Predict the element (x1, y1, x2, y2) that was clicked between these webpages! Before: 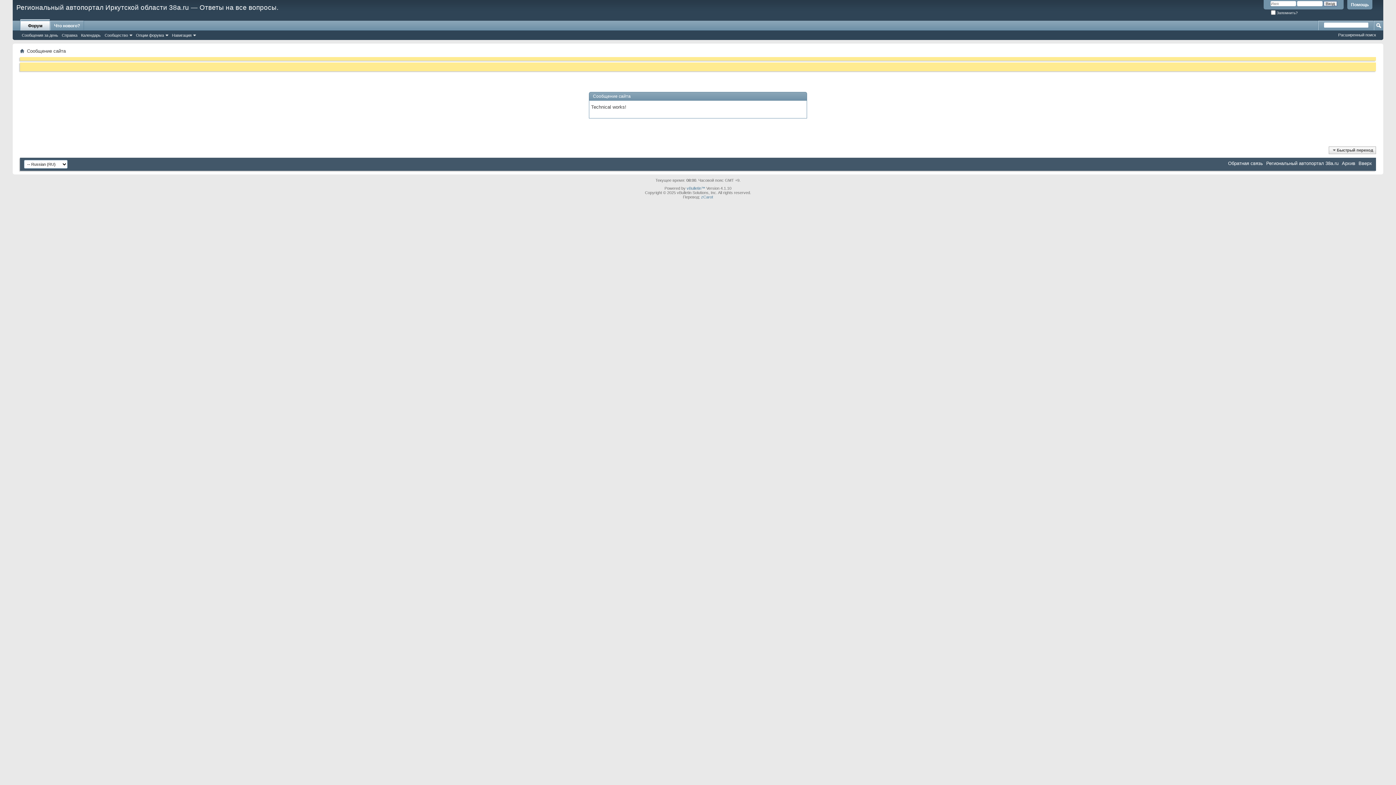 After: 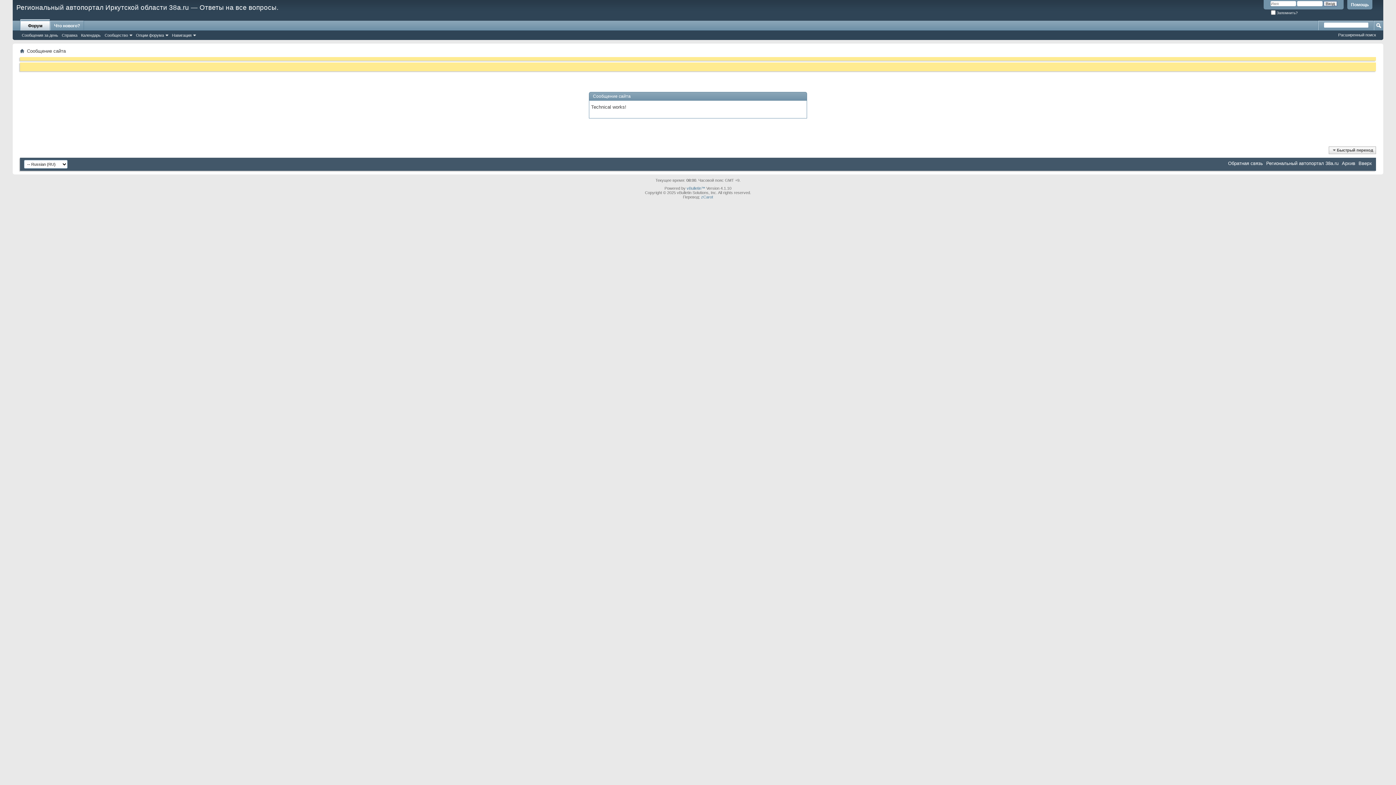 Action: bbox: (20, 19, 49, 30) label: Форум